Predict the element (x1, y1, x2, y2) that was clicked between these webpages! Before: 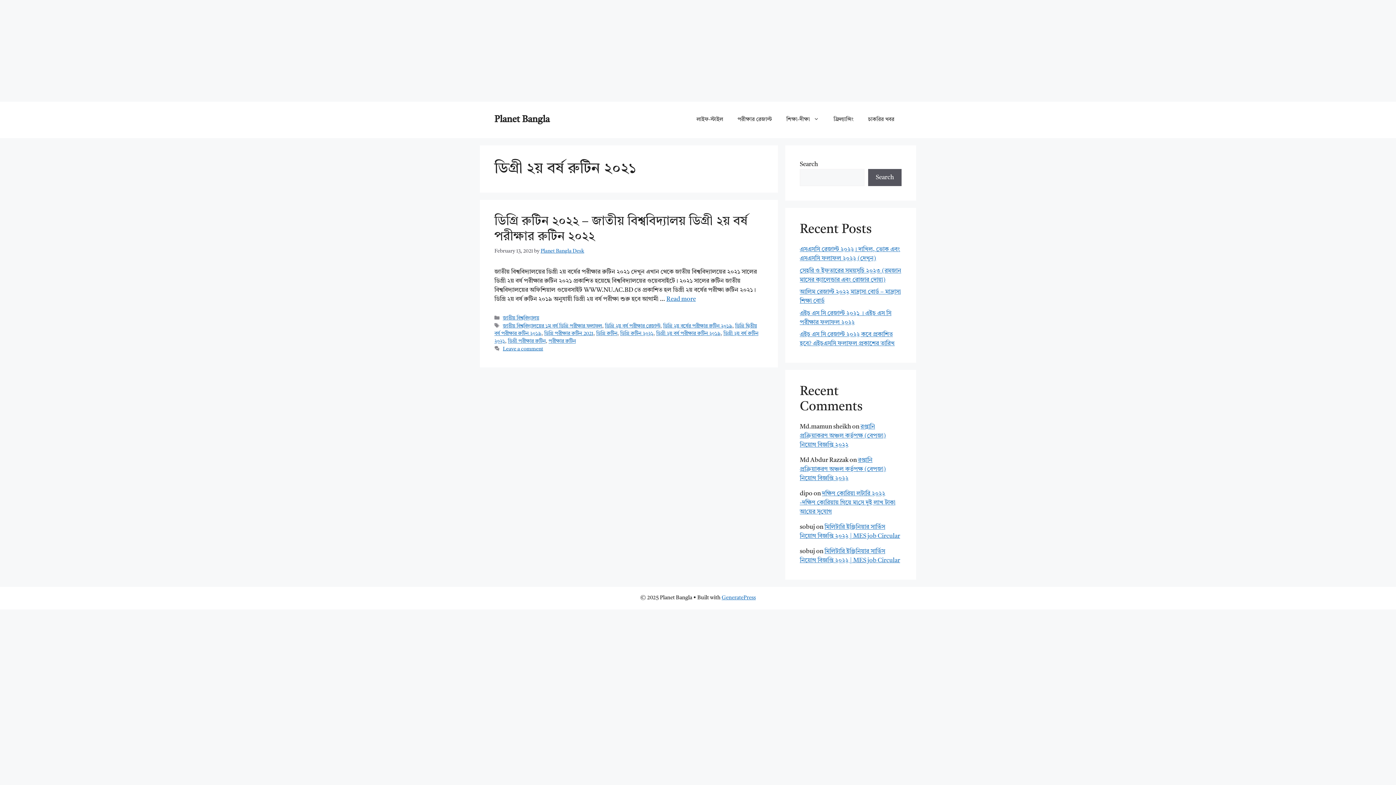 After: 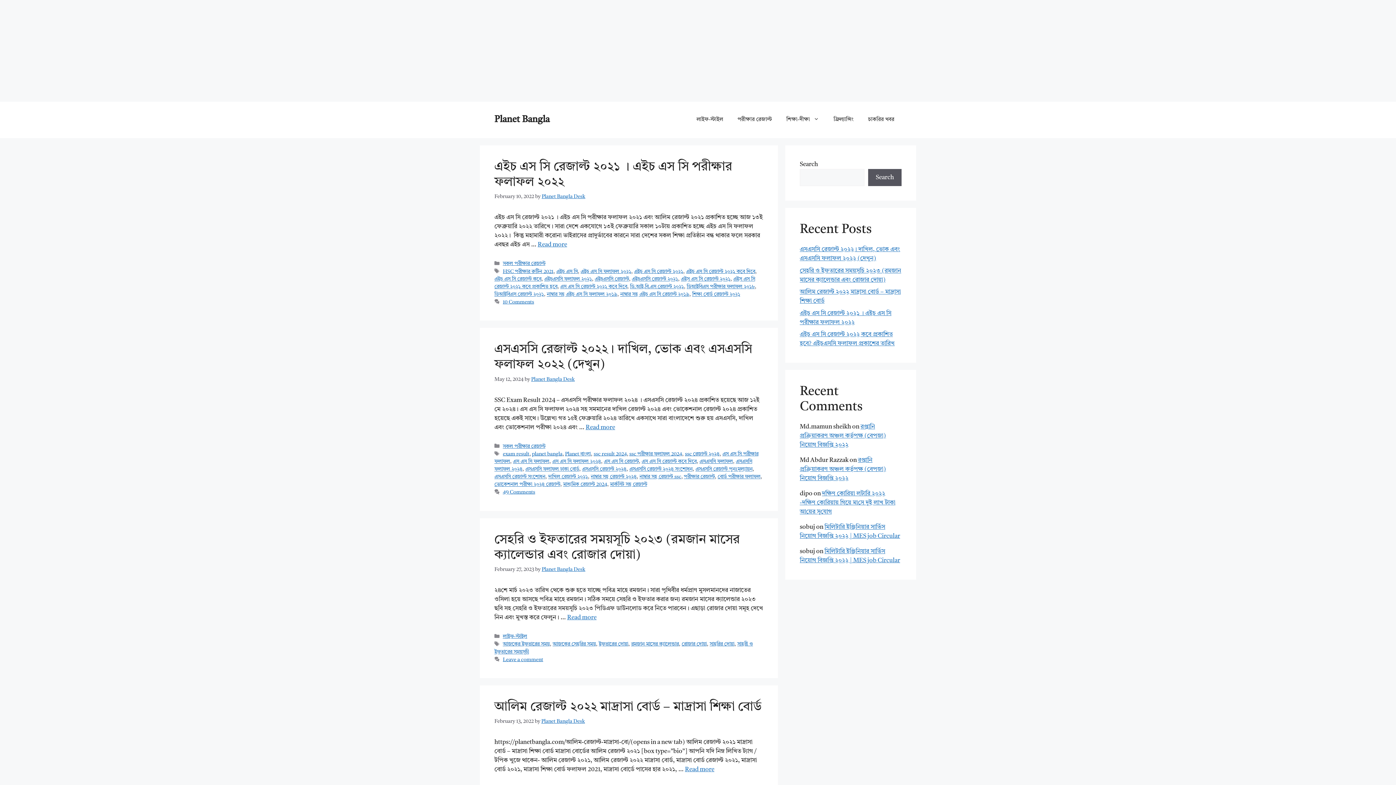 Action: bbox: (494, 115, 549, 124) label: Planet Bangla